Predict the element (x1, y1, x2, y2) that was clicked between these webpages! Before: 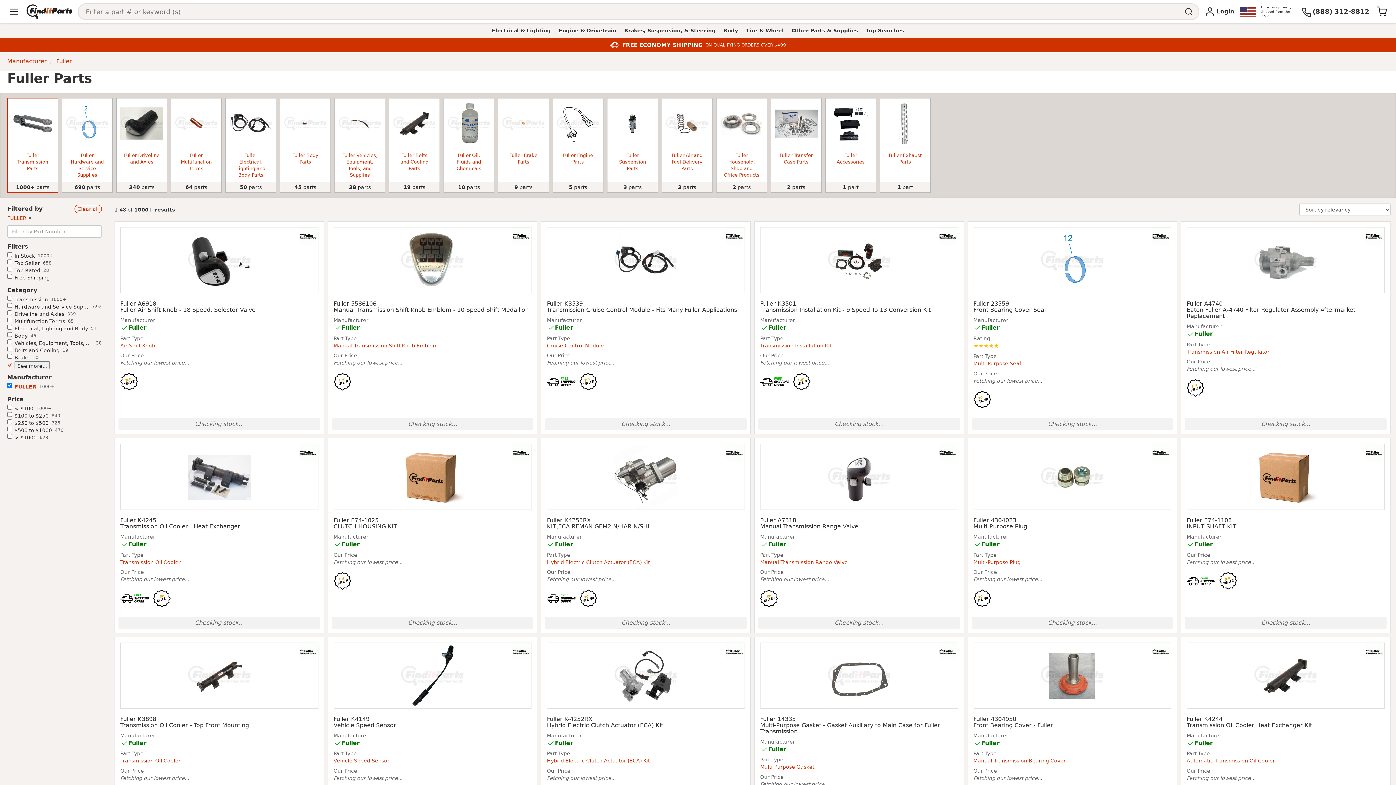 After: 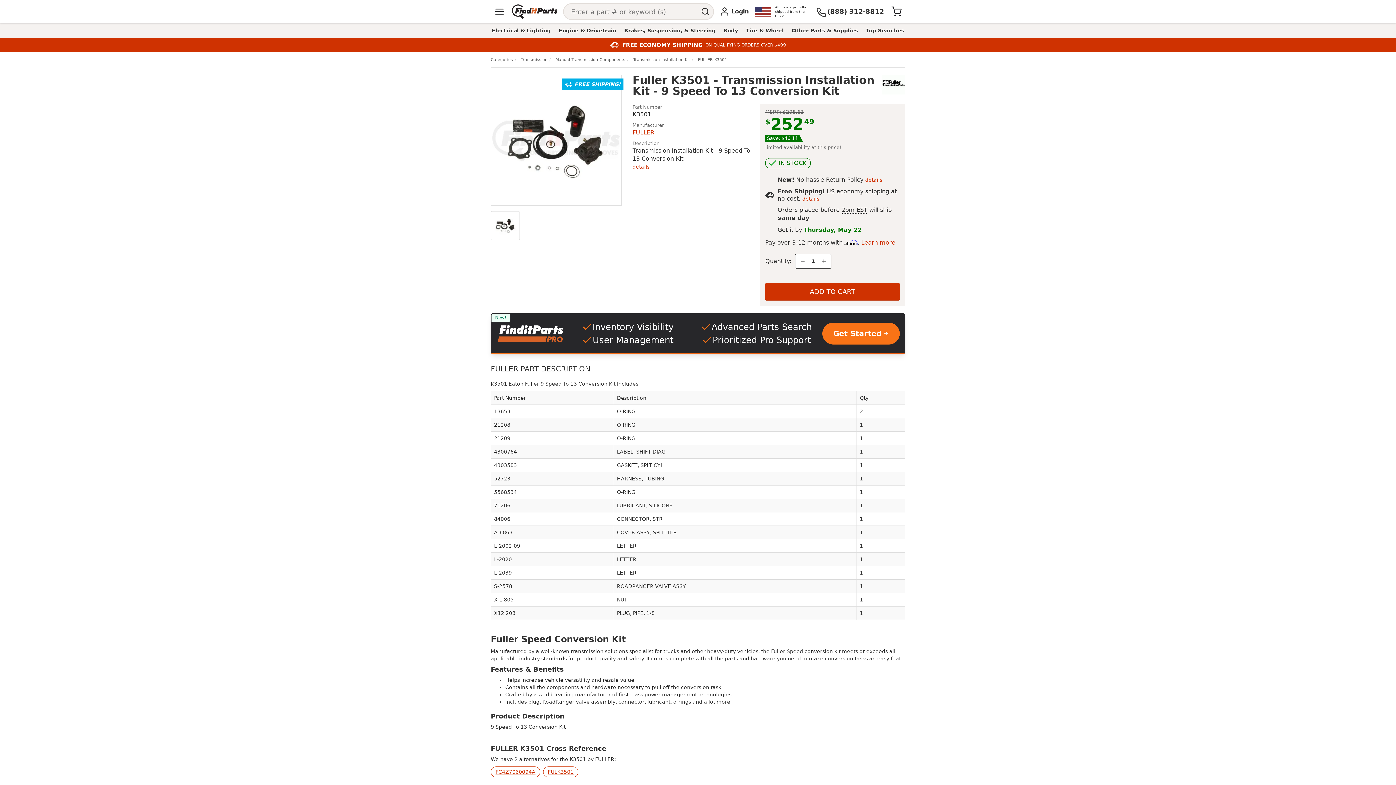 Action: label: Fuller K3501
Transmission Installation Kit - 9 Speed To 13 Conversion Kit bbox: (760, 227, 958, 313)